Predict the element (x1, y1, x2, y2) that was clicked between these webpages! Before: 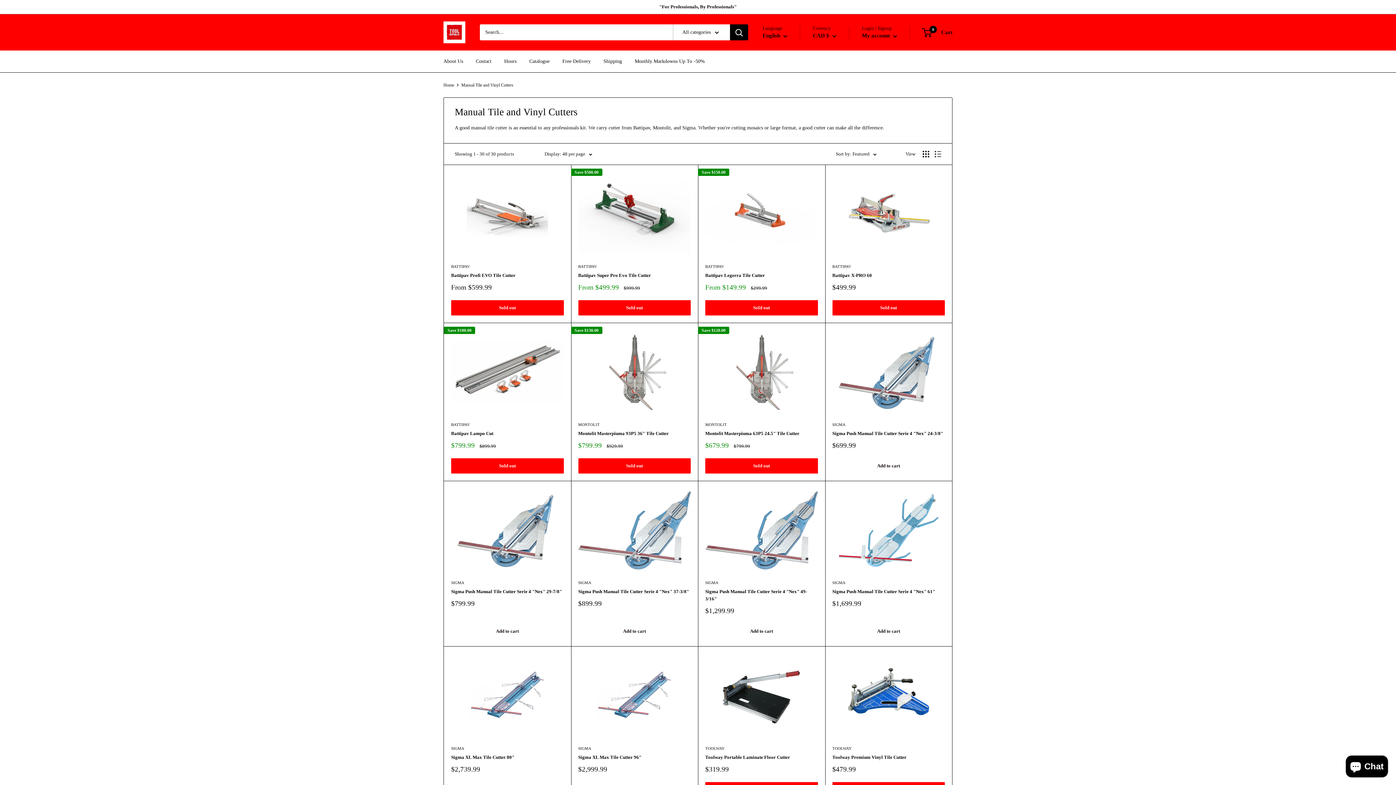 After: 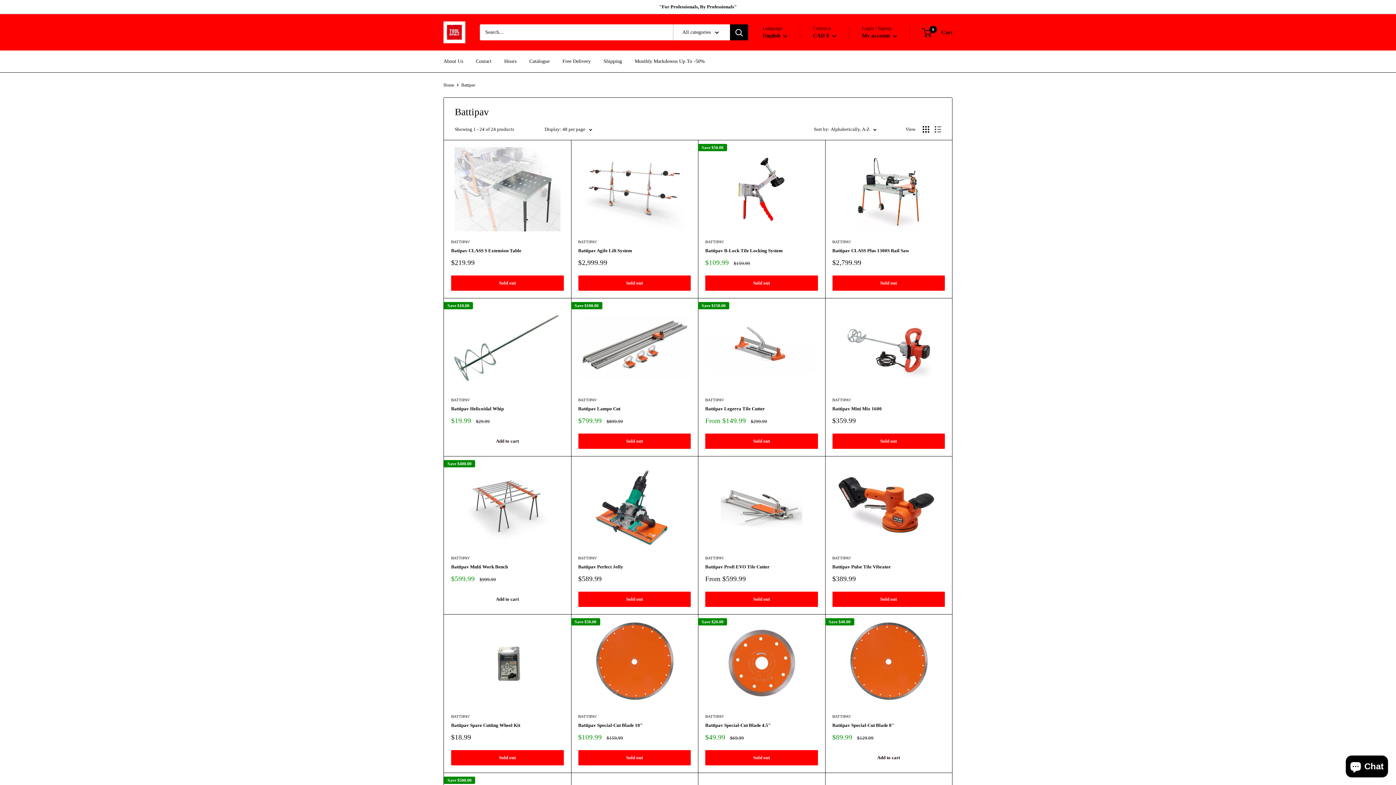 Action: label: BATTIPAV bbox: (451, 421, 563, 428)